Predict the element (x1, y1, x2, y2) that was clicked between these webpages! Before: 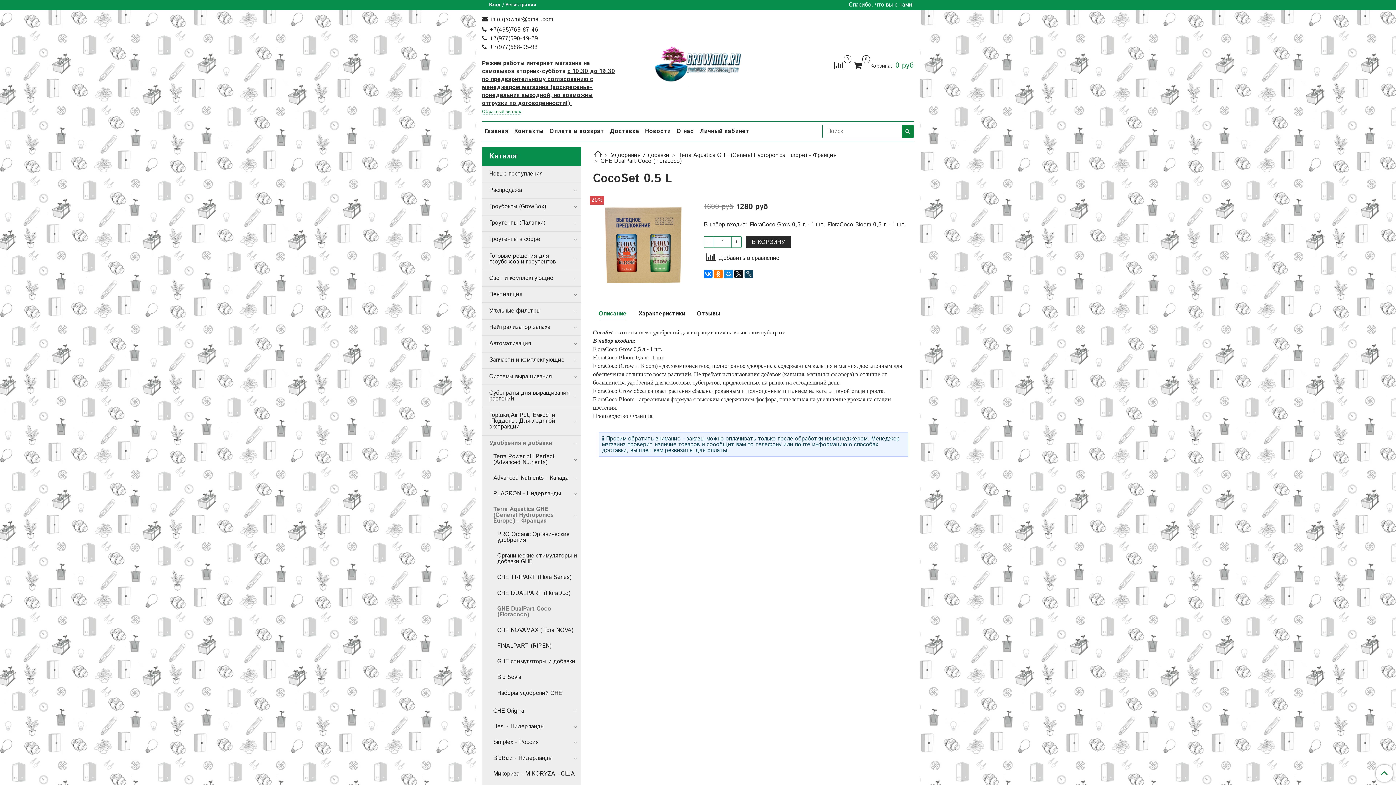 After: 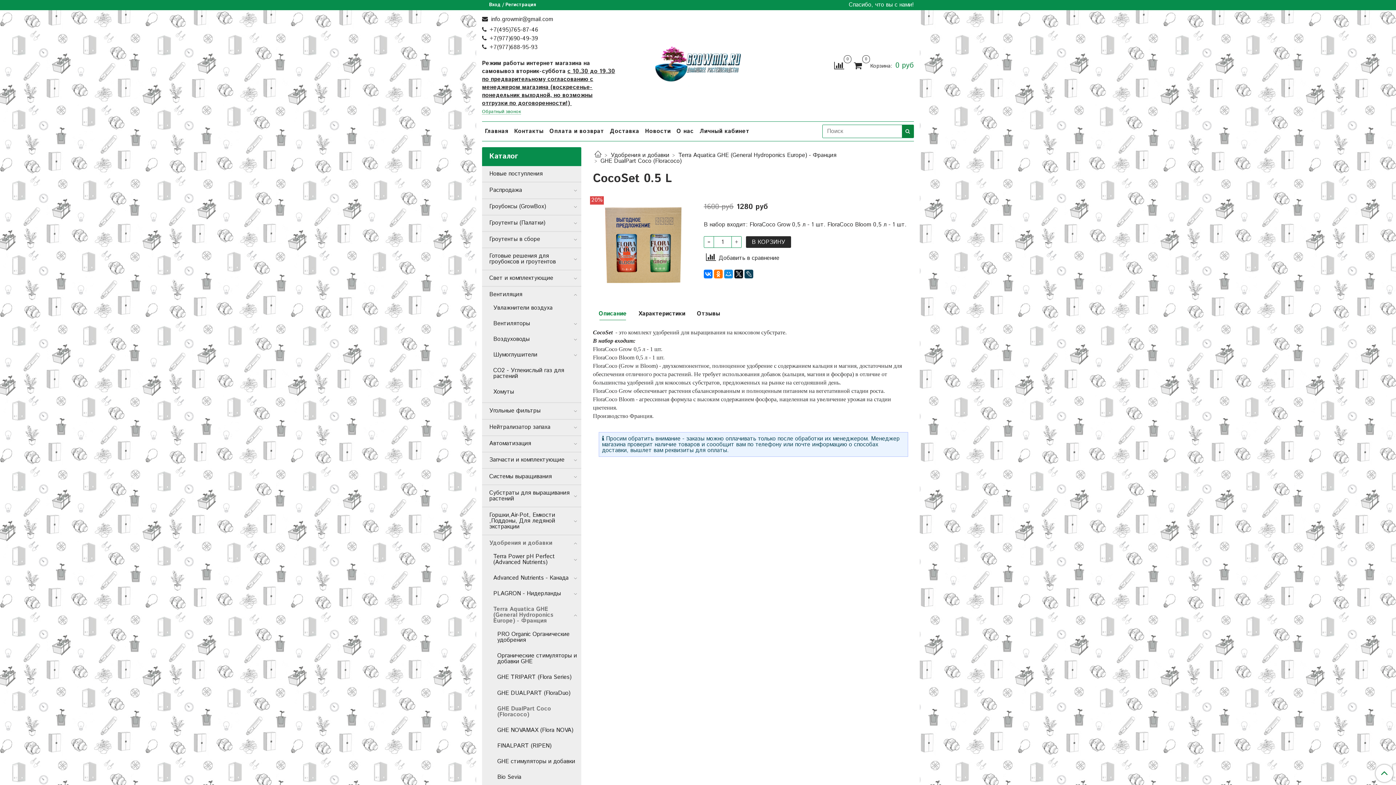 Action: bbox: (572, 291, 578, 297)